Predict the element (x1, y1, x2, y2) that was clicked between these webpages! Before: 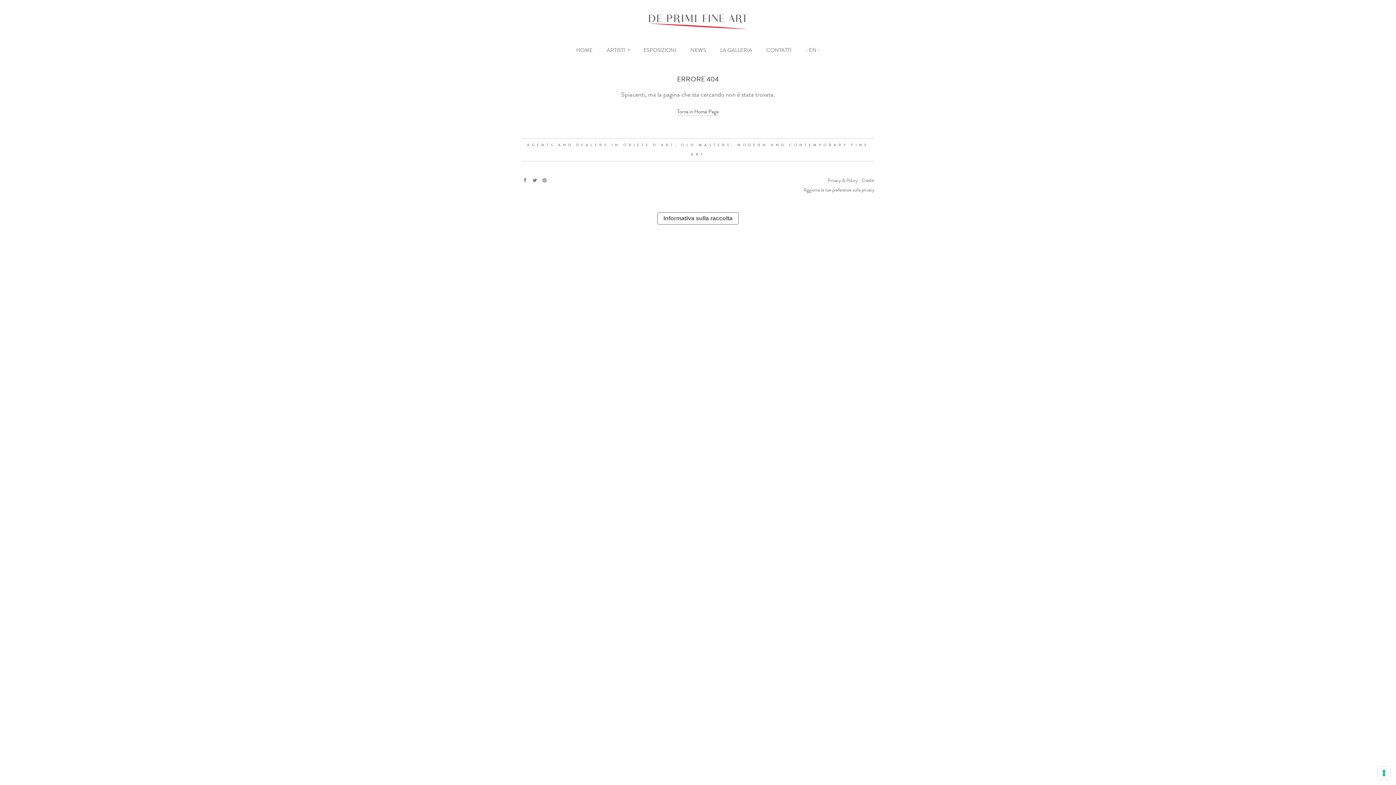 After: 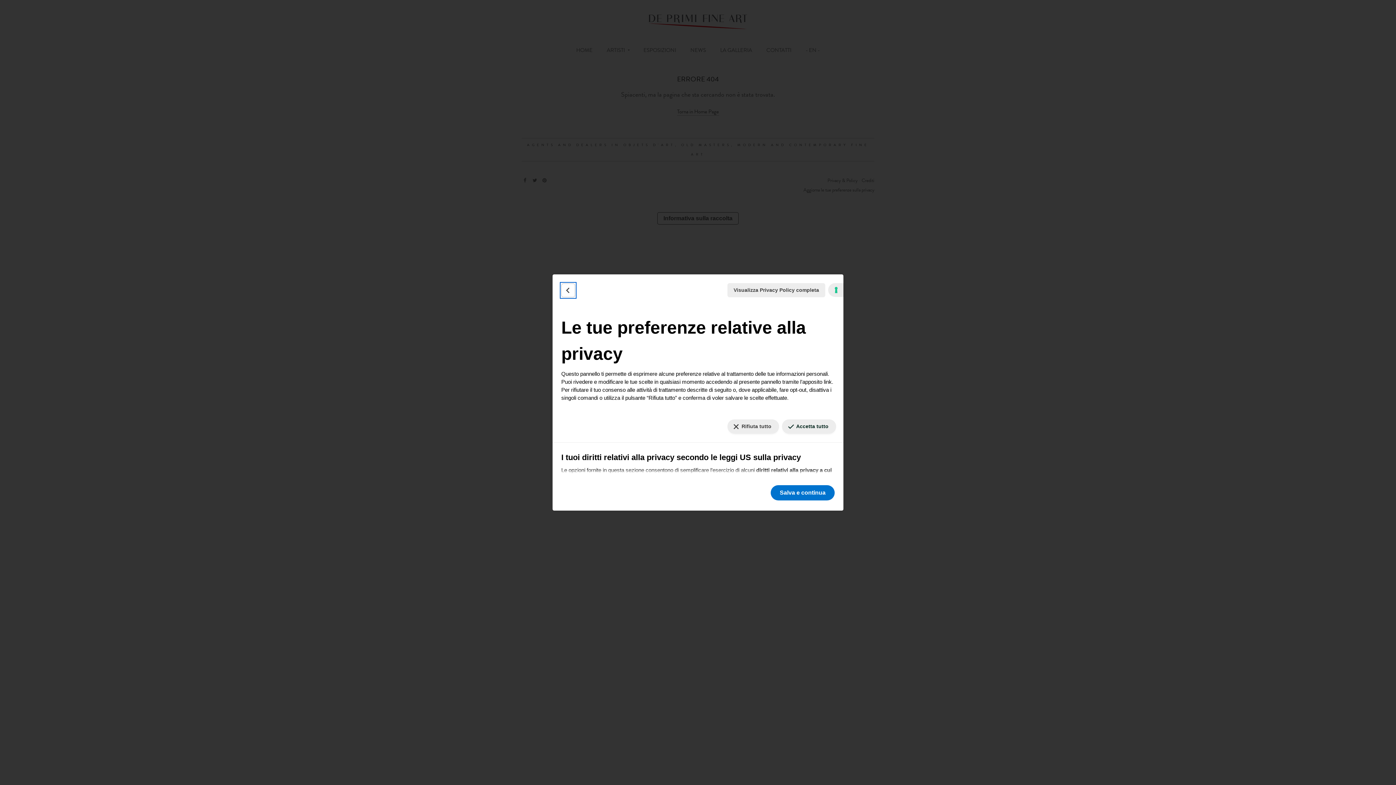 Action: bbox: (1378, 767, 1390, 779) label: Le tue preferenze relative al consenso per le tecnologie di tracciamento